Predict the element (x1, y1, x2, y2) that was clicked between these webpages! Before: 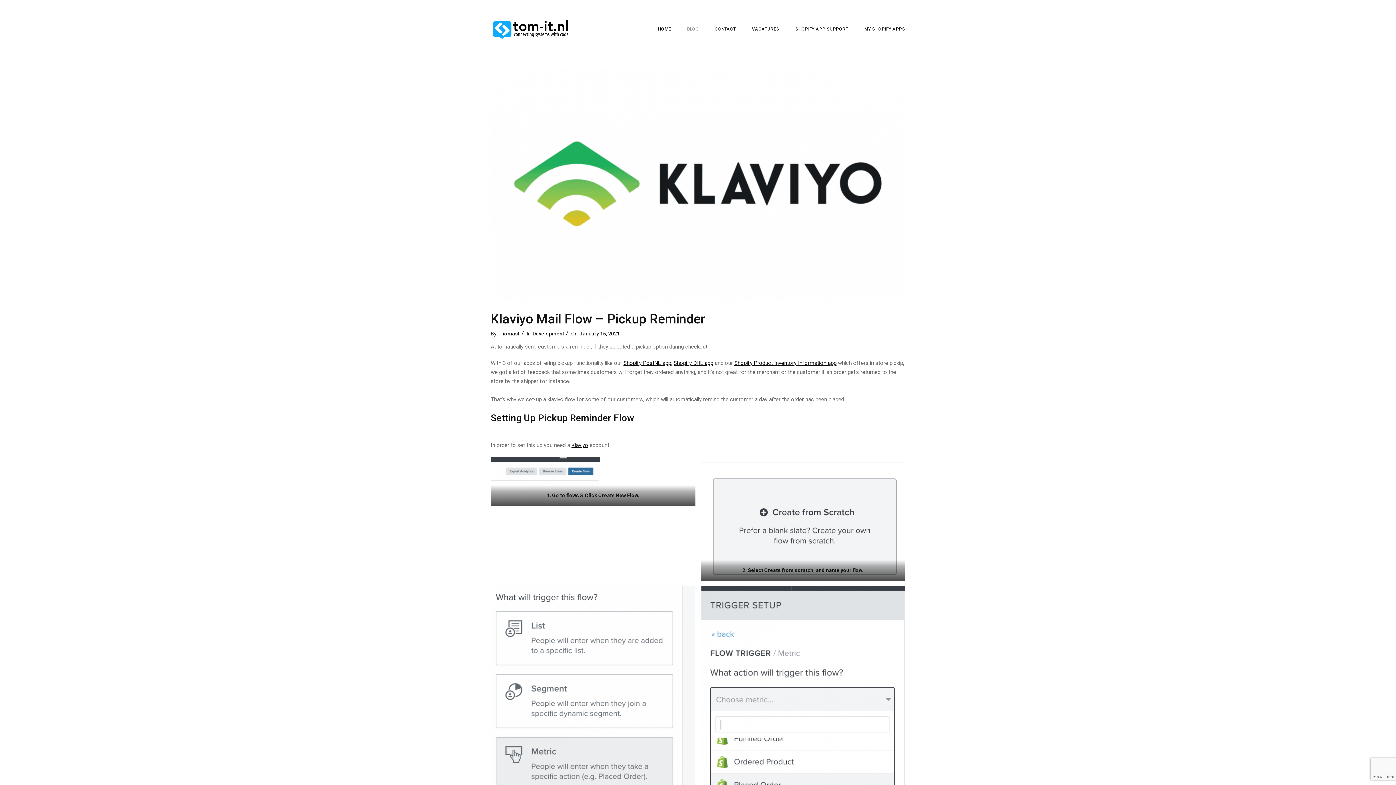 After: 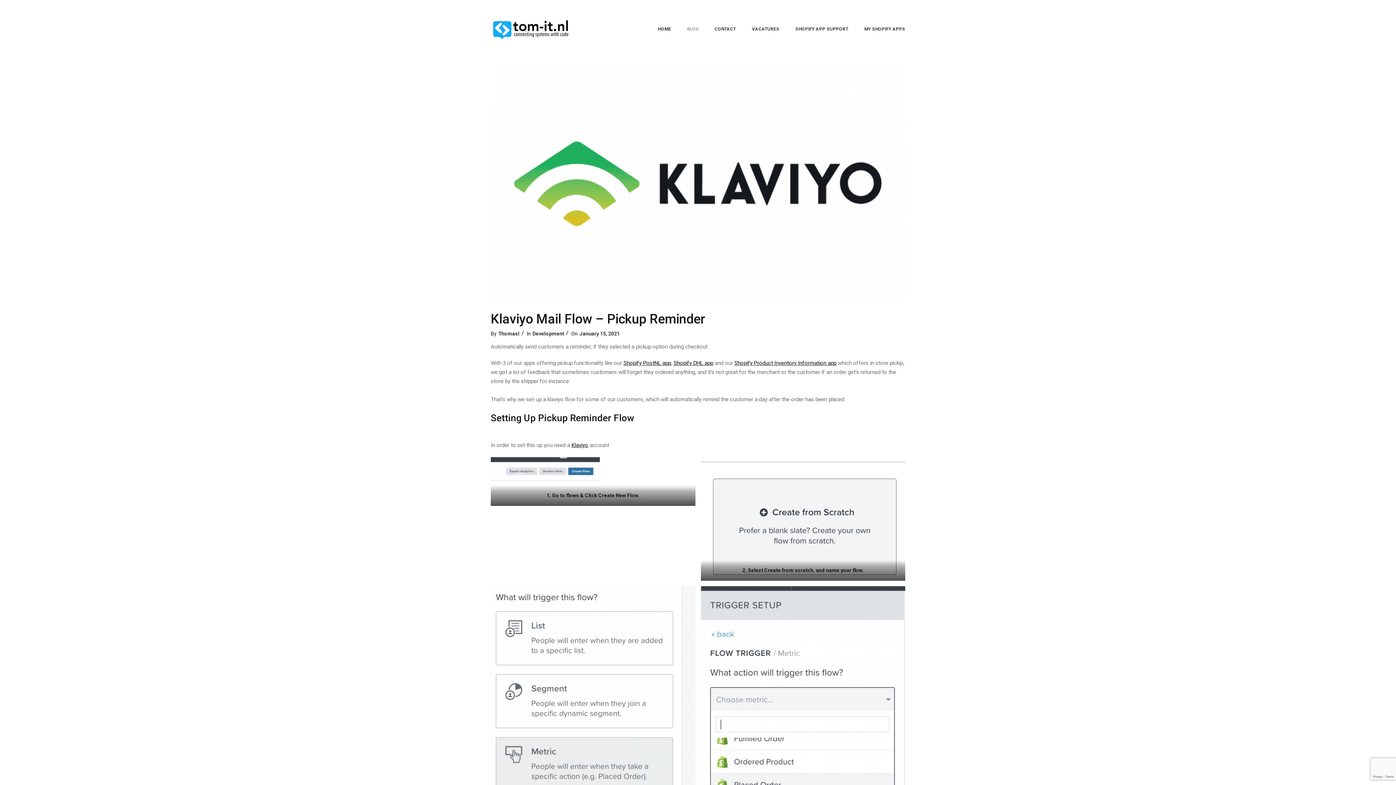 Action: label: Product (opens in a new tab) bbox: (754, 360, 773, 366)